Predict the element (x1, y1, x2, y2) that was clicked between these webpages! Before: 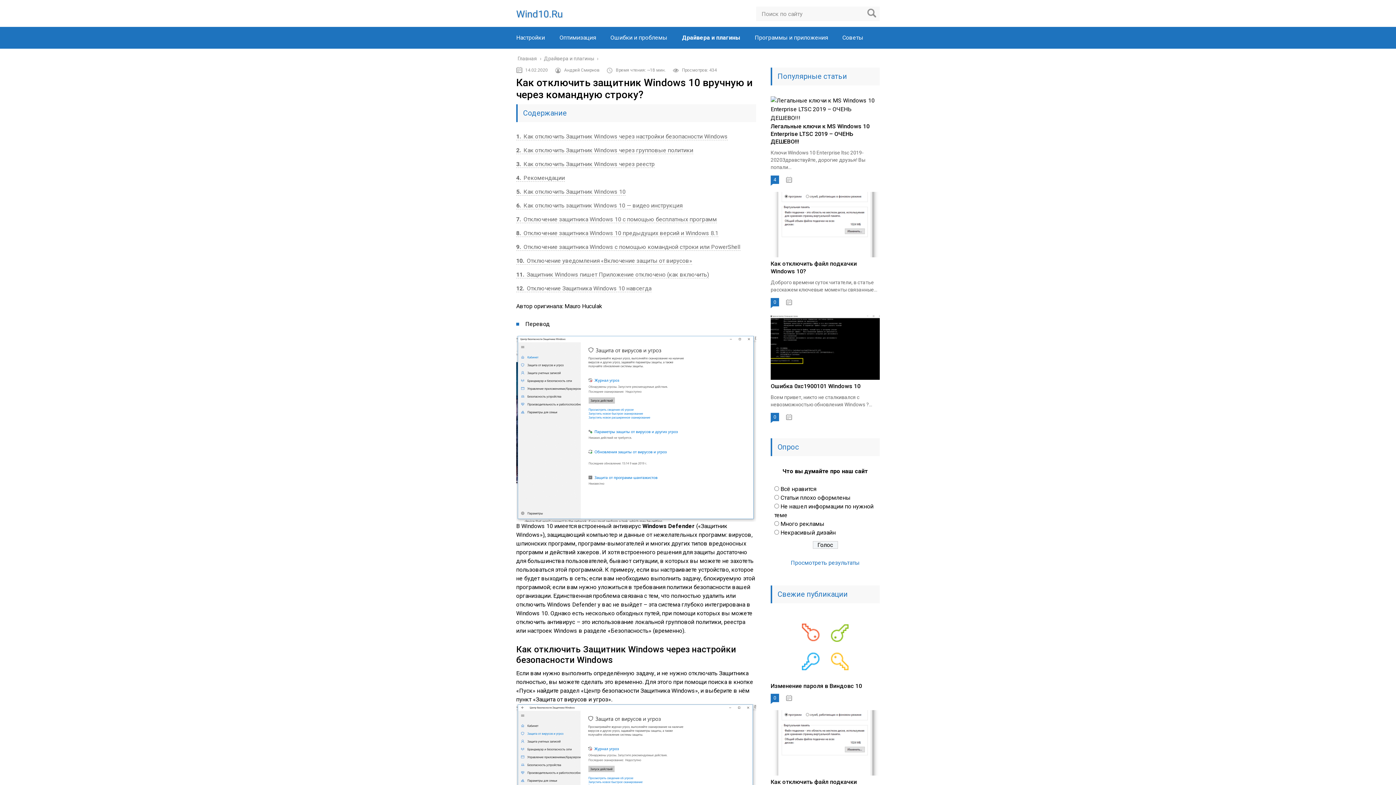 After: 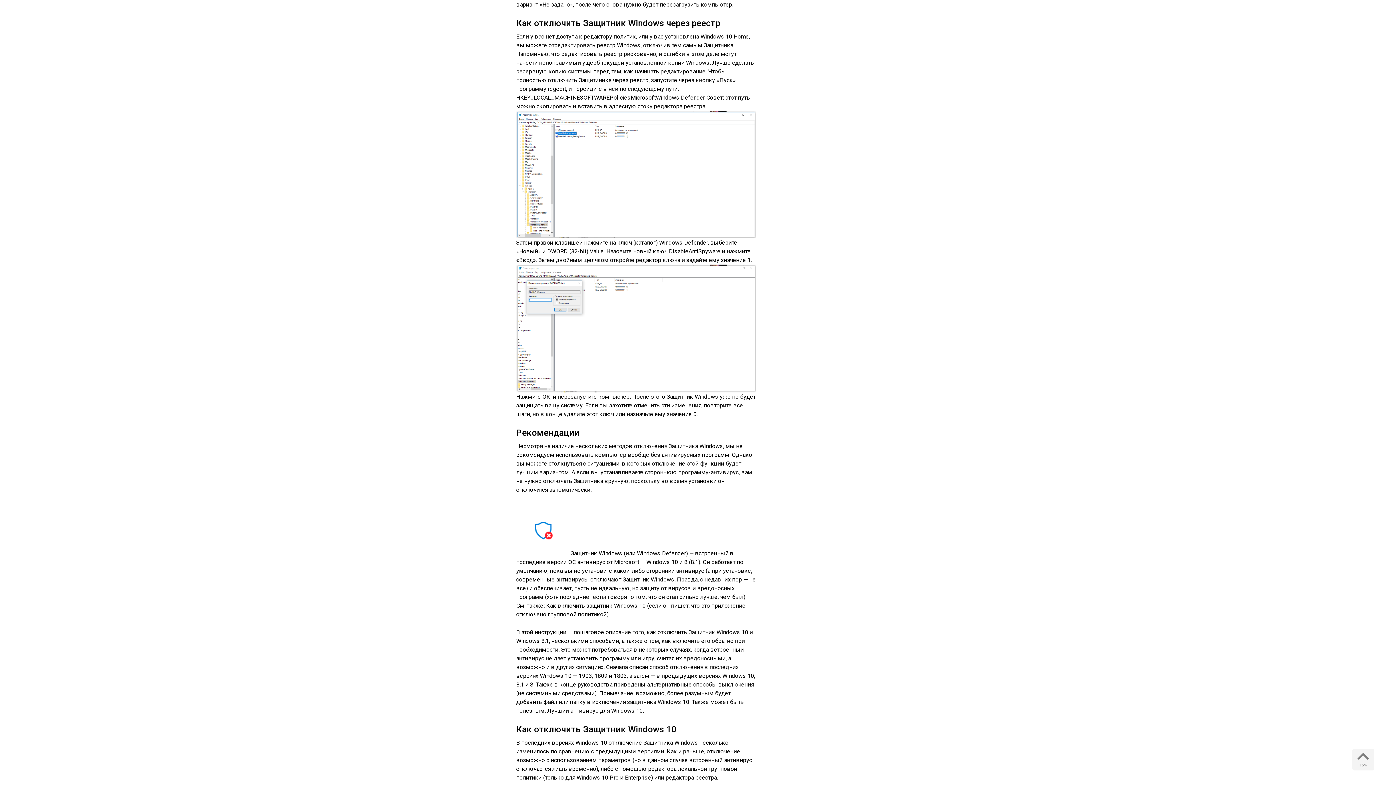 Action: bbox: (516, 160, 654, 168) label: 3 Как отключить Защитник Windows через реестр